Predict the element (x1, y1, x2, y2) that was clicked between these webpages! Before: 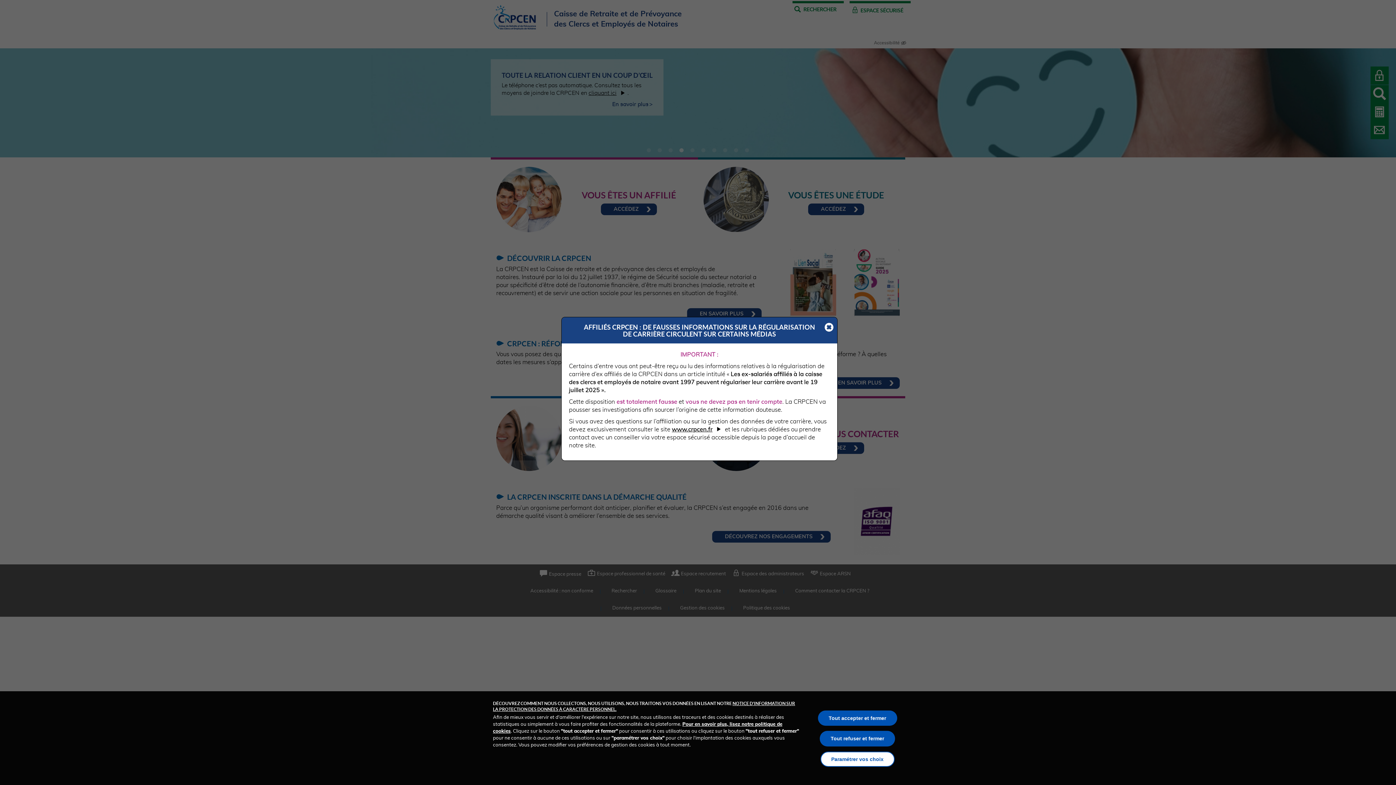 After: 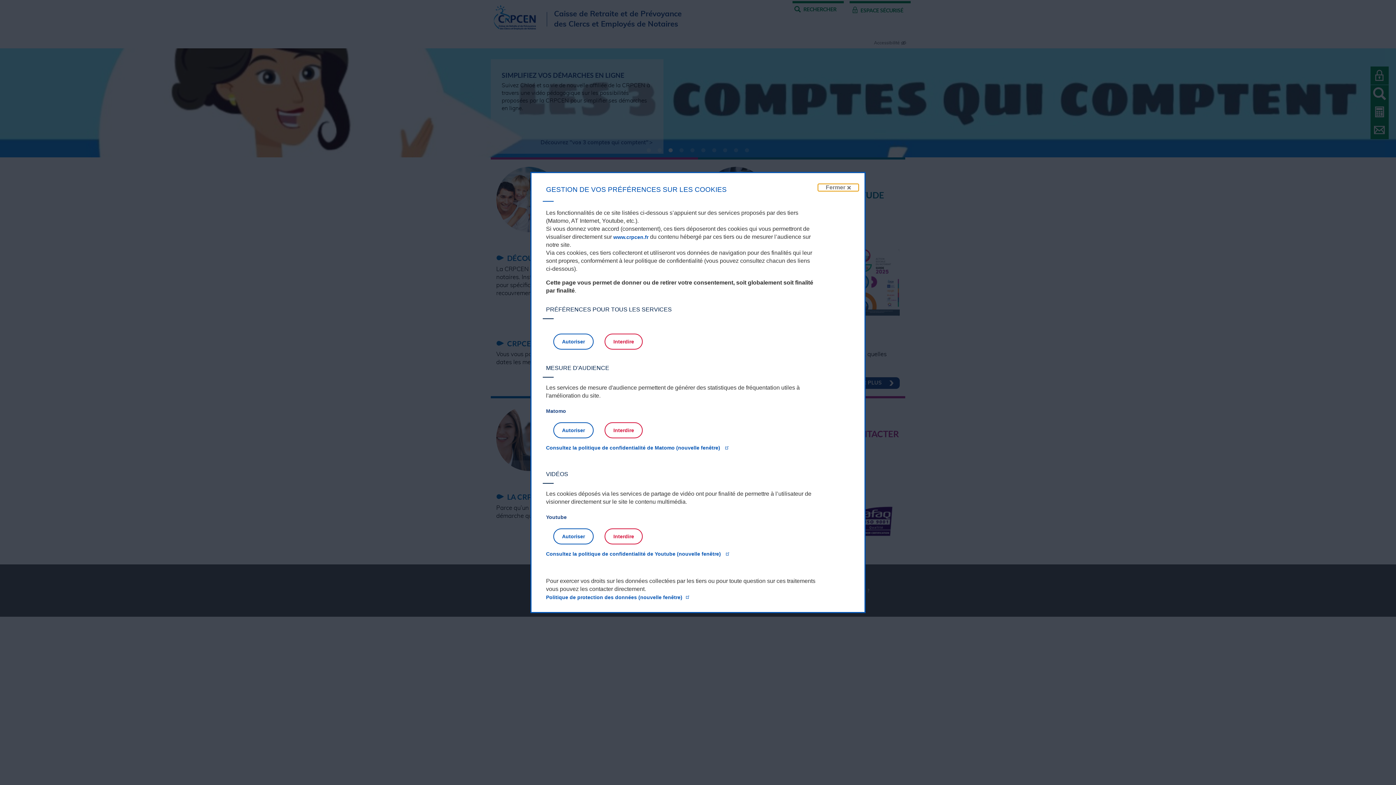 Action: bbox: (820, 751, 894, 767) label: Paramétrer vos choix